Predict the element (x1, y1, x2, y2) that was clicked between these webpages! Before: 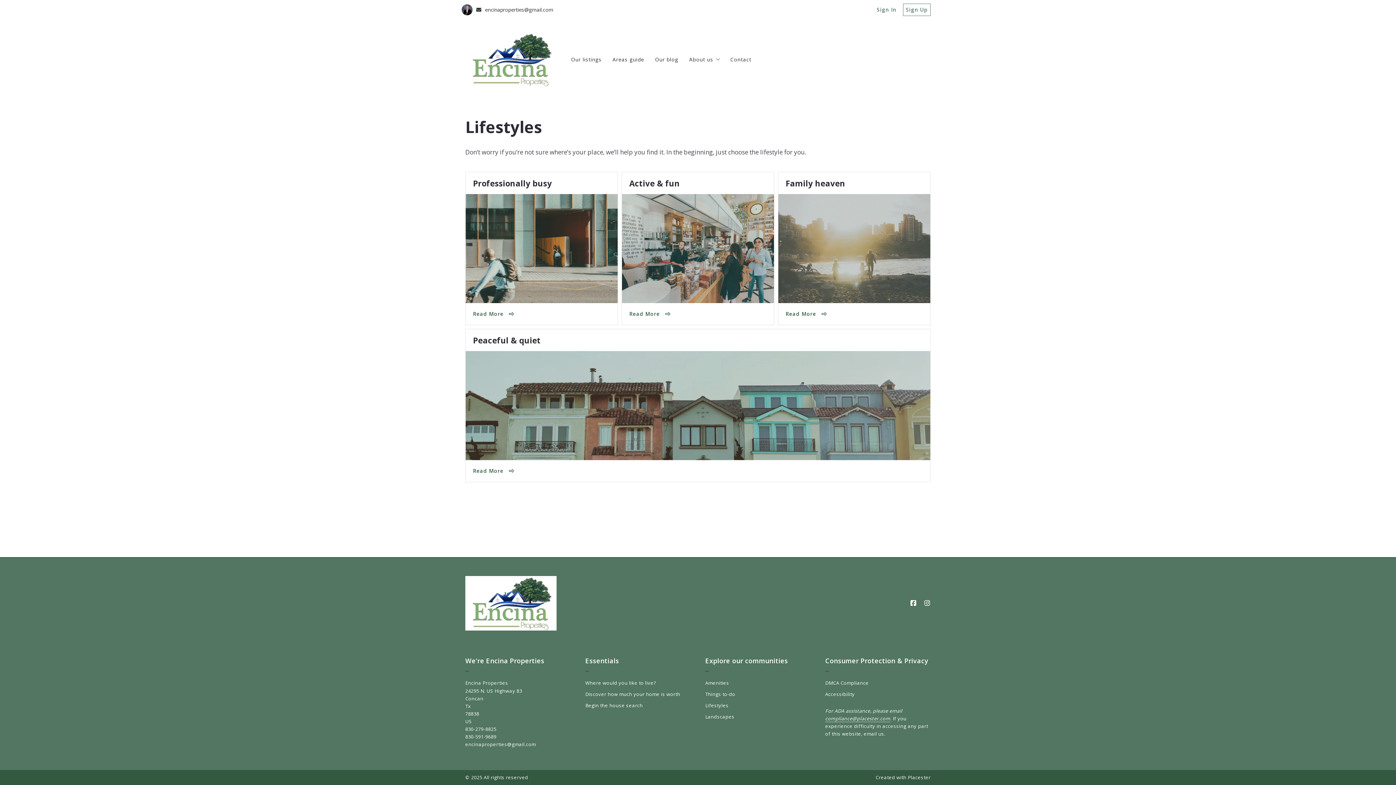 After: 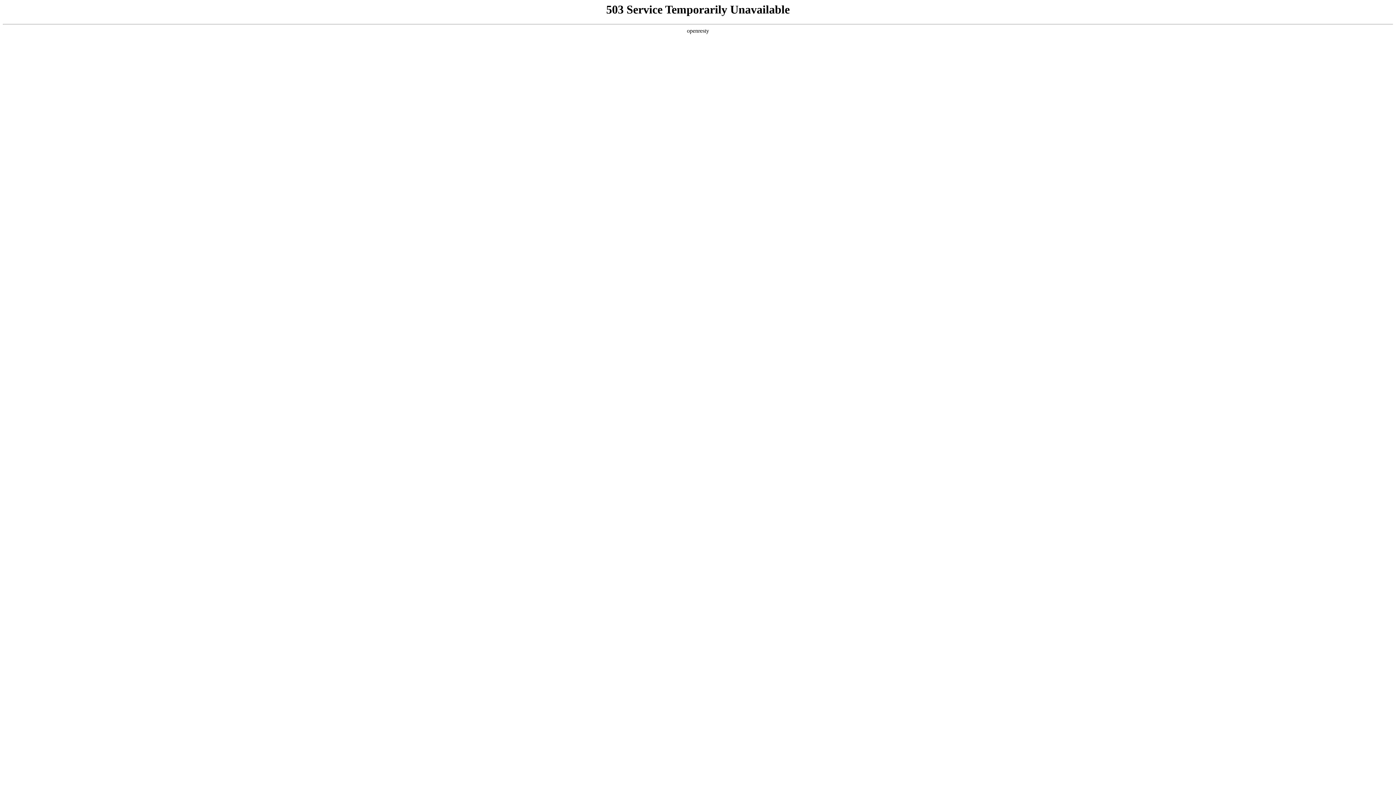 Action: label: Professionally busy bbox: (473, 177, 610, 188)